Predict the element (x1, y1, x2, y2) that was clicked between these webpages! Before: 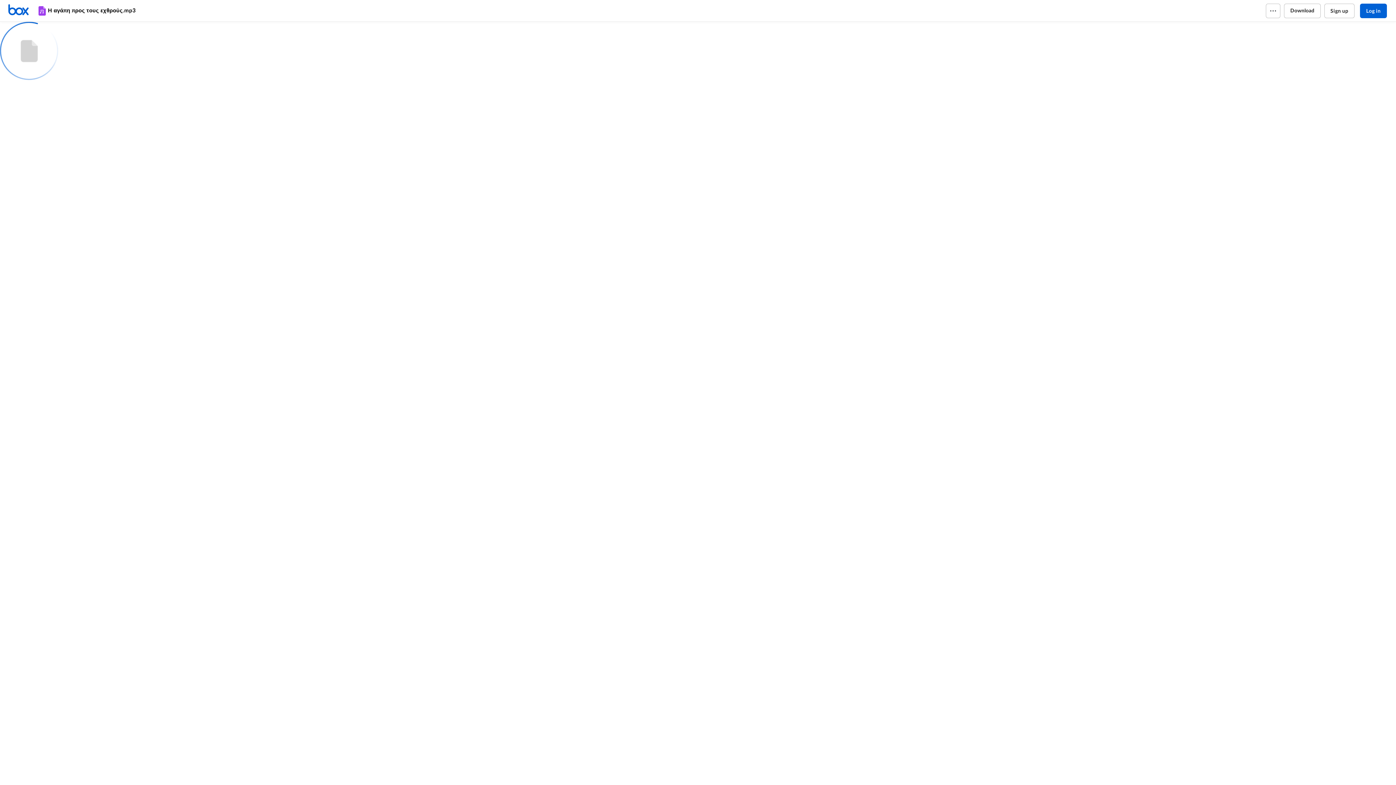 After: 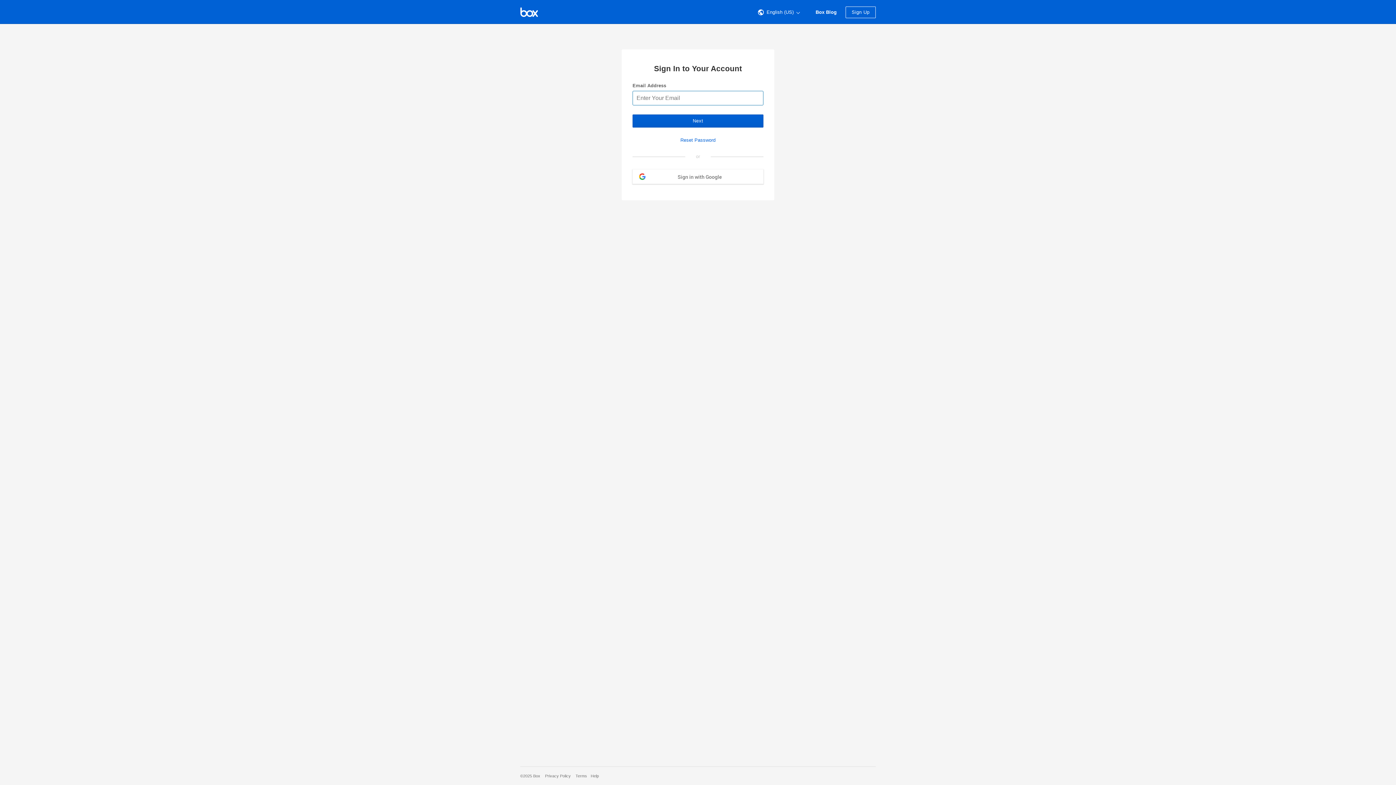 Action: bbox: (7, 3, 36, 17) label: Home